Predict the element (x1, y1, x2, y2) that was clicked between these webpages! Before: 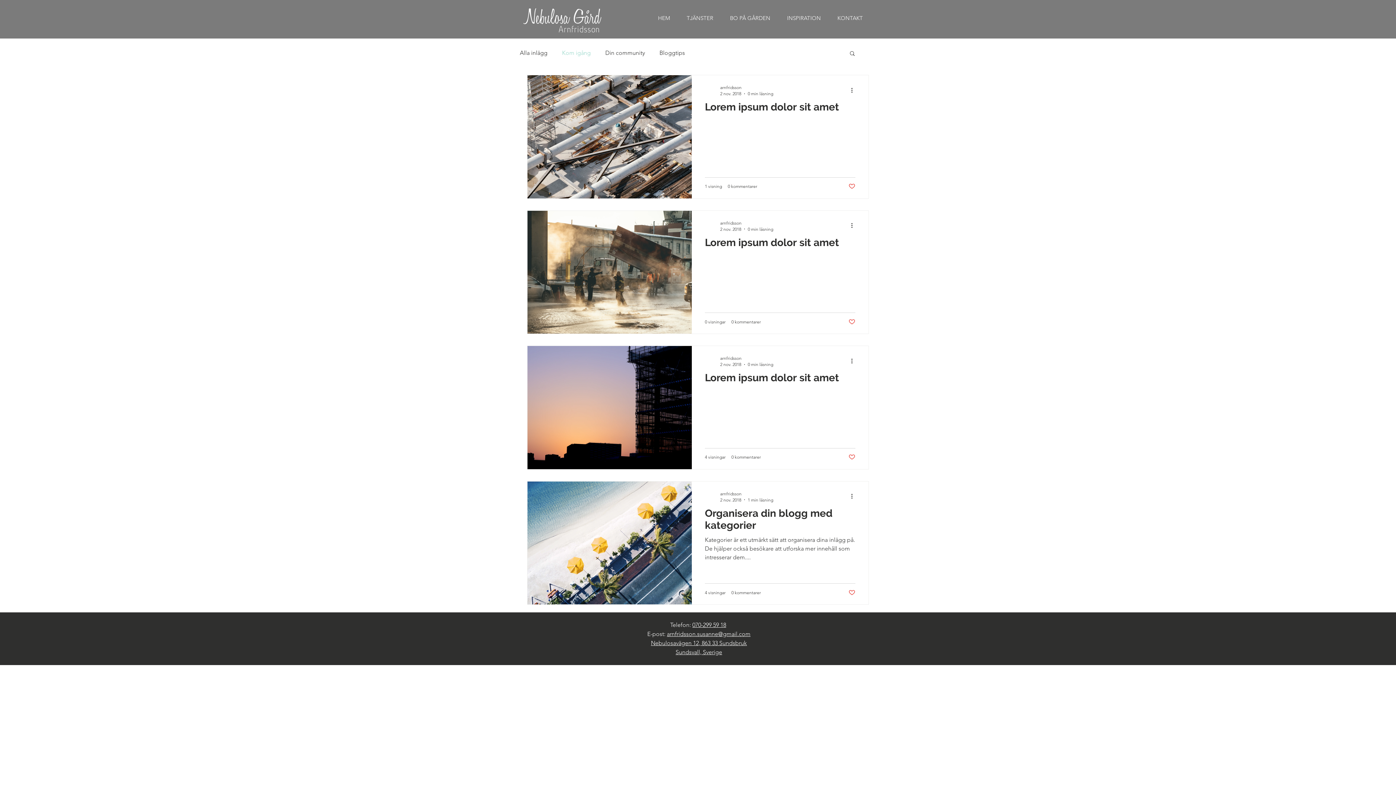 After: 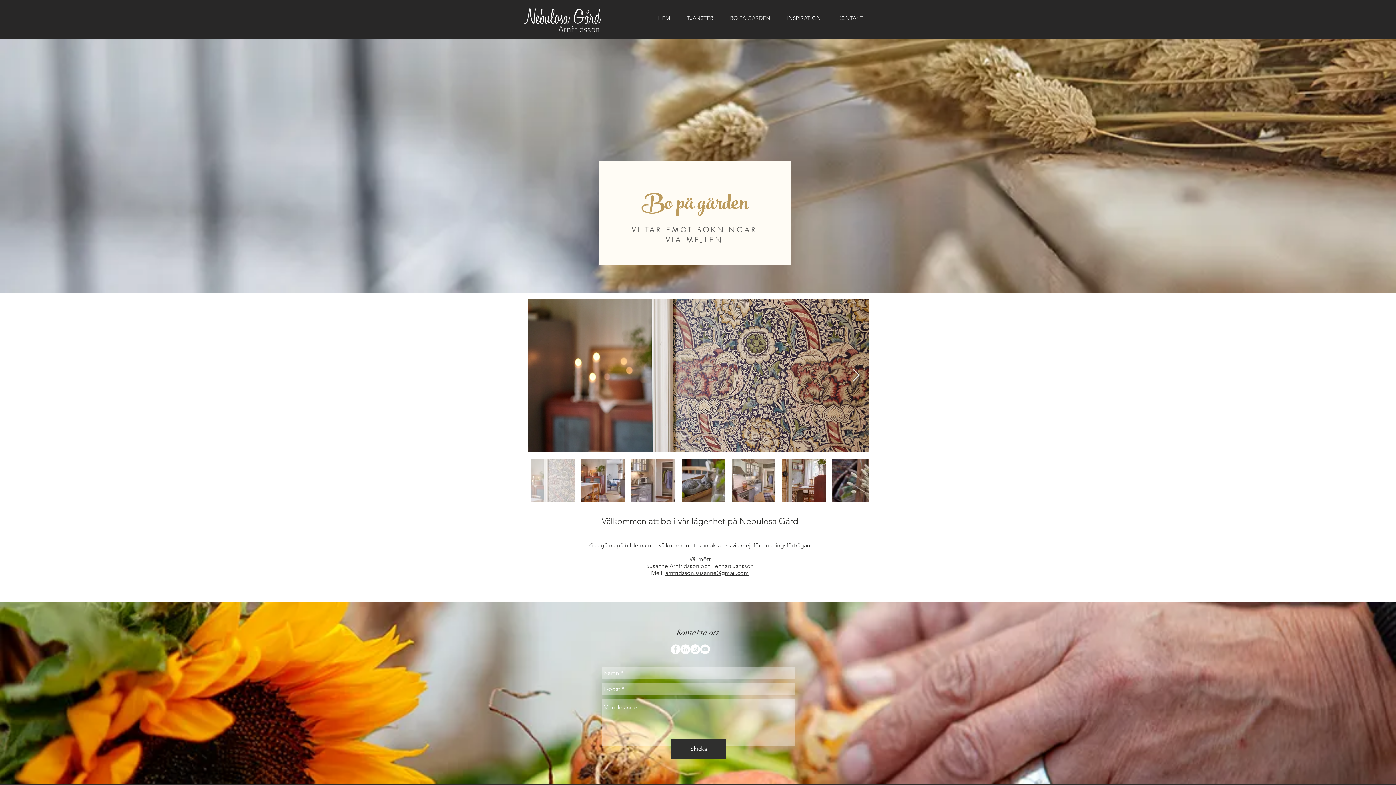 Action: bbox: (721, 9, 778, 27) label: BO PÅ GÅRDEN